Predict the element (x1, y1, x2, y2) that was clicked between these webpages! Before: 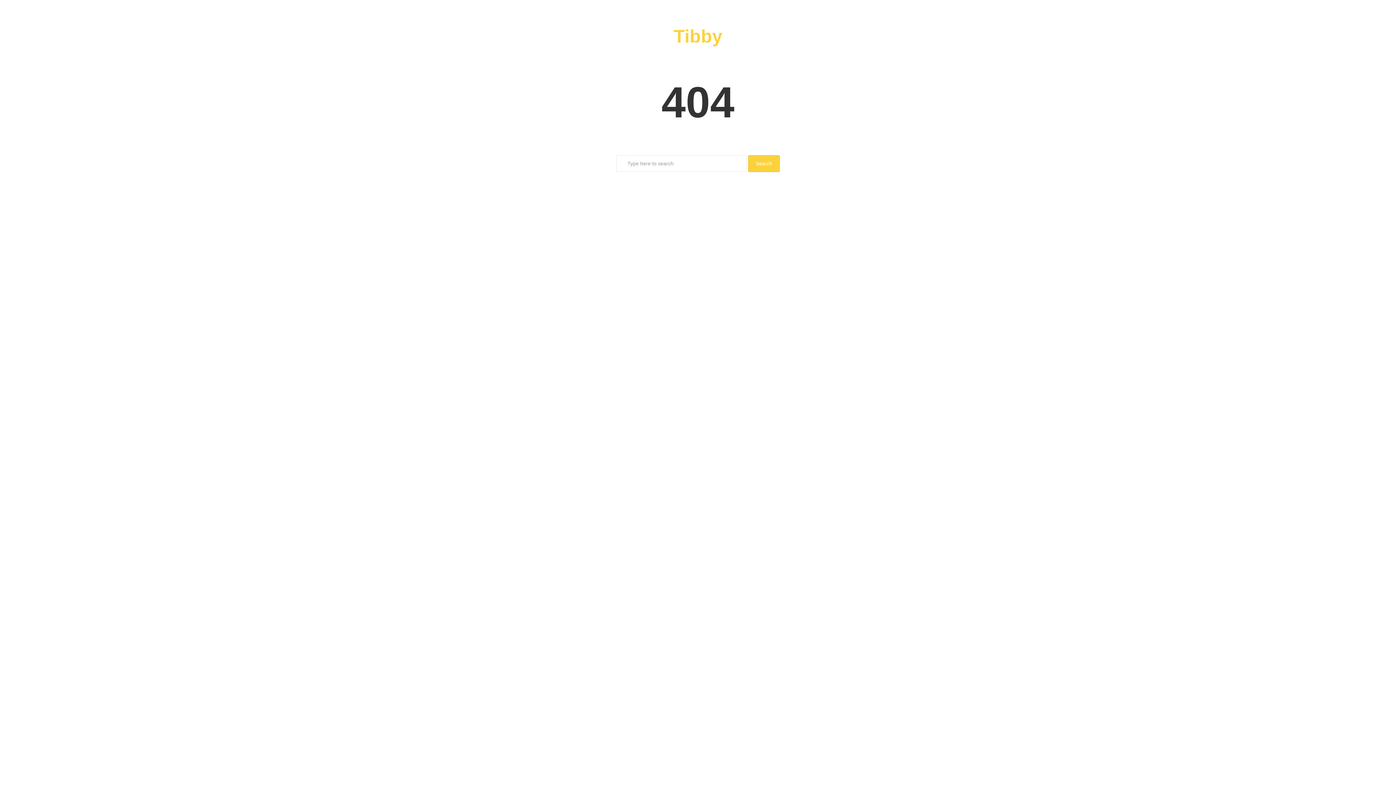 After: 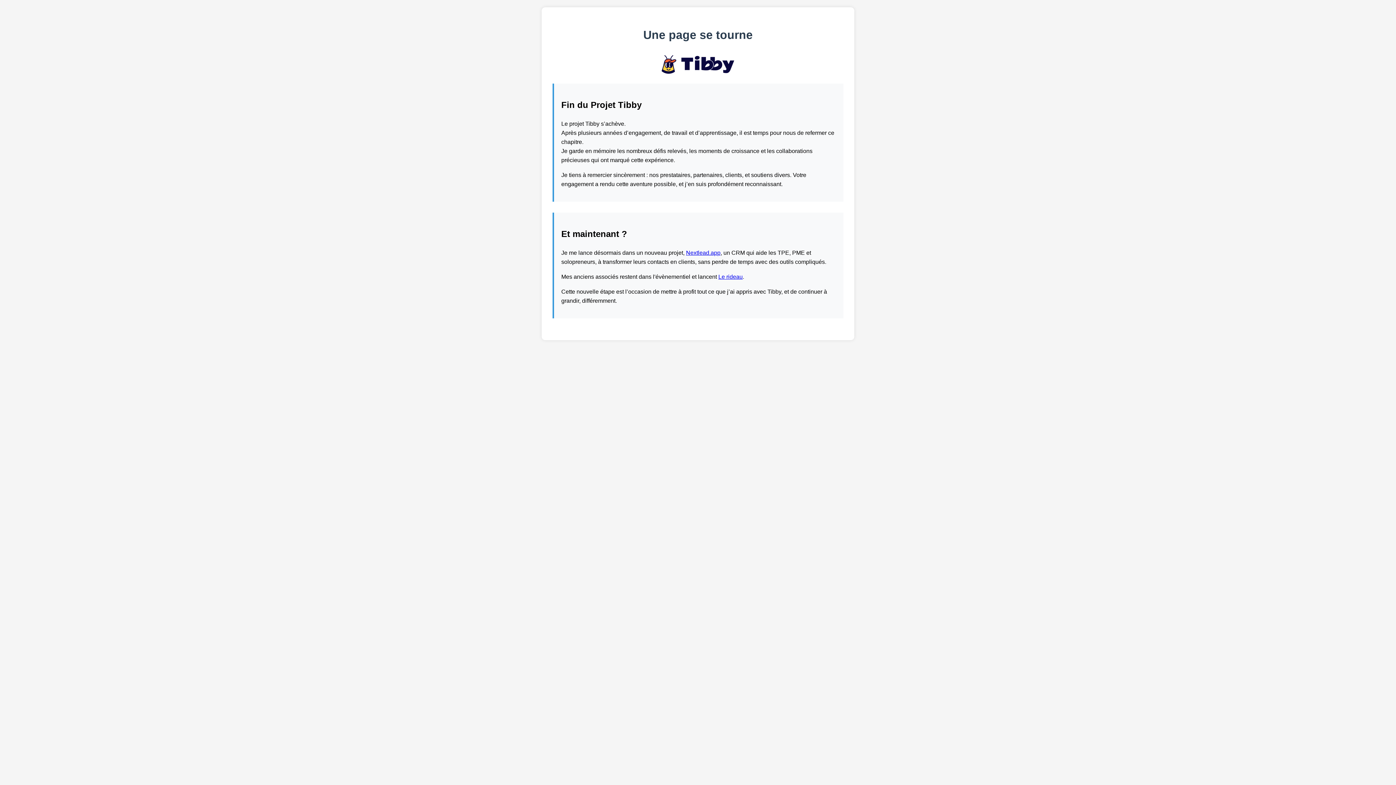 Action: bbox: (673, 26, 722, 46) label: Tibby